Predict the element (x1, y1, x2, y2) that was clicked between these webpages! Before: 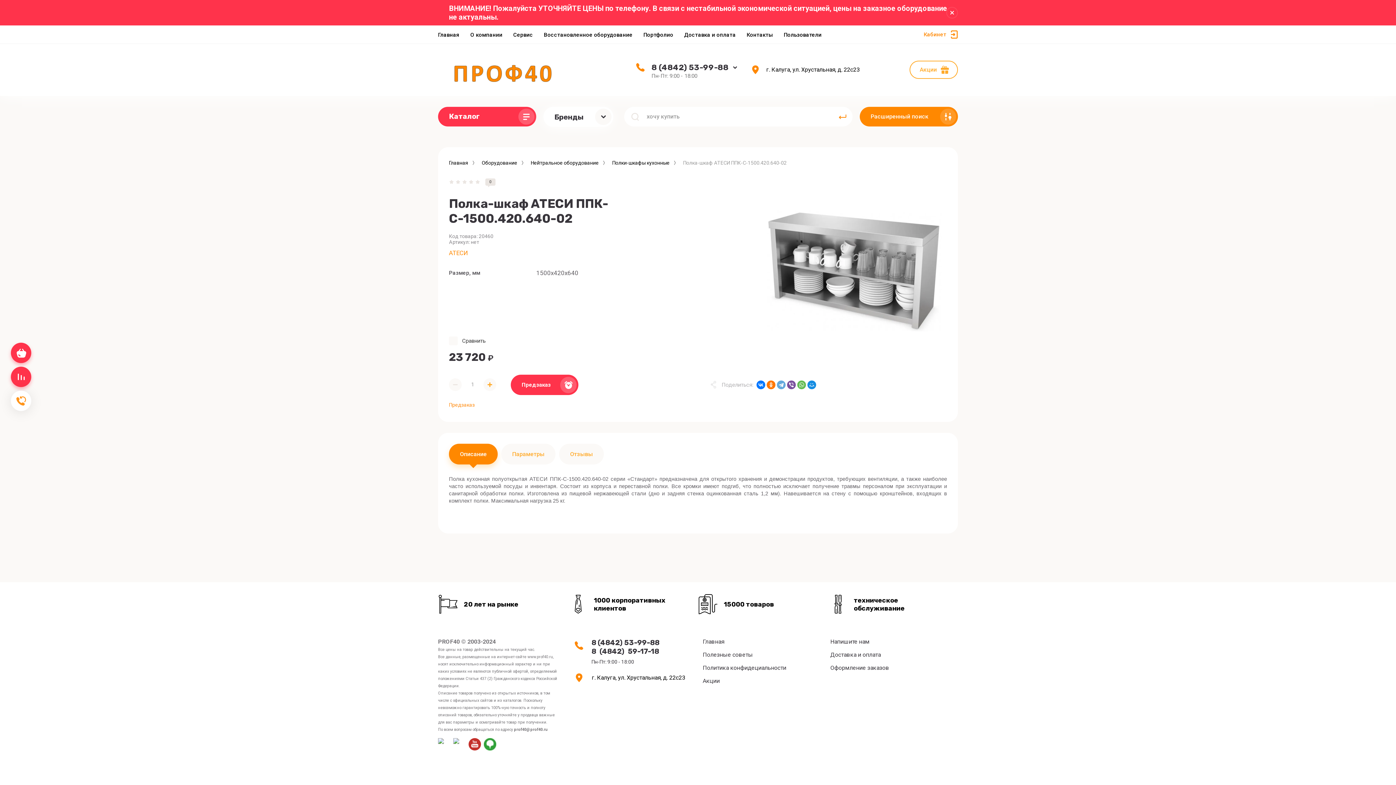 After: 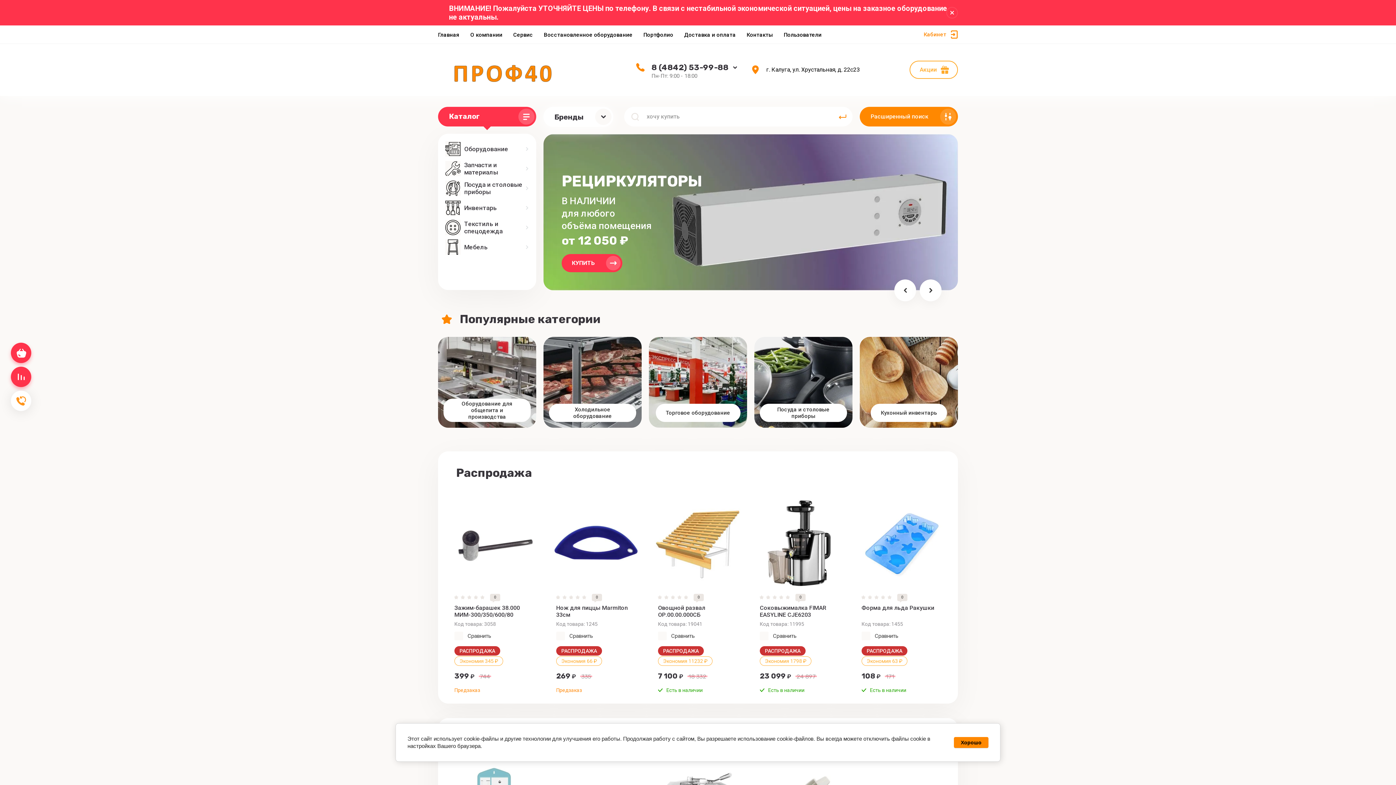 Action: bbox: (438, 25, 459, 43) label: Главная